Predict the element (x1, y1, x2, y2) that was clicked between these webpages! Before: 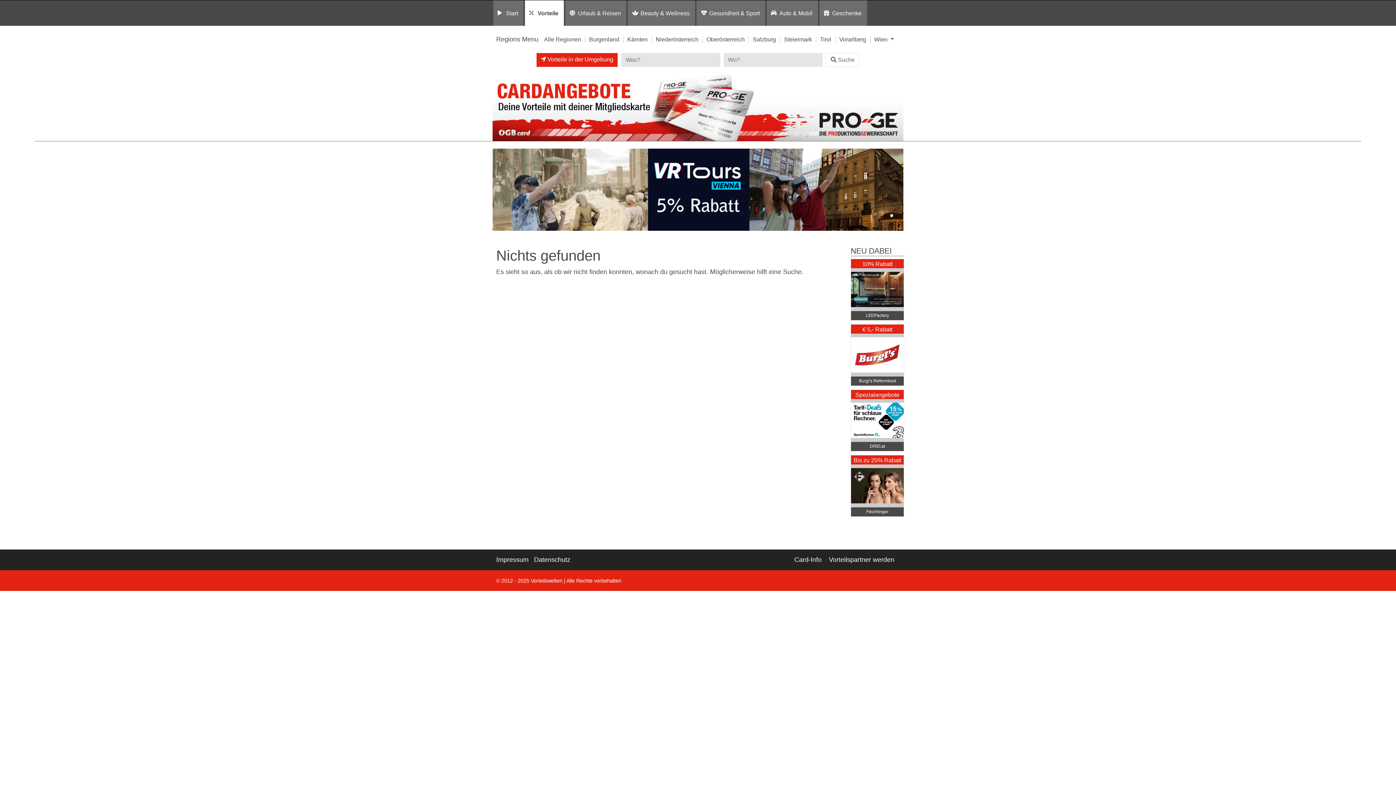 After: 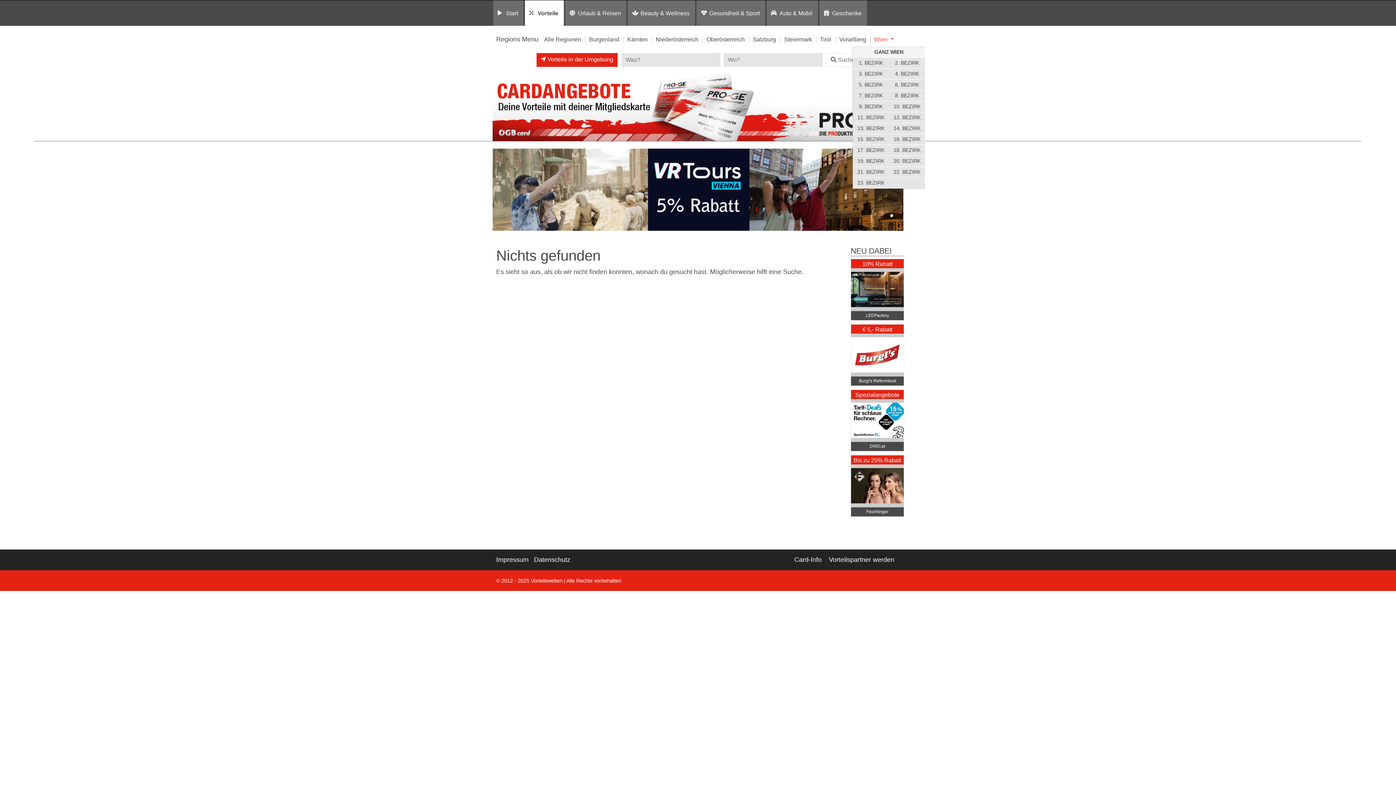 Action: bbox: (874, 36, 894, 42) label: Wien 